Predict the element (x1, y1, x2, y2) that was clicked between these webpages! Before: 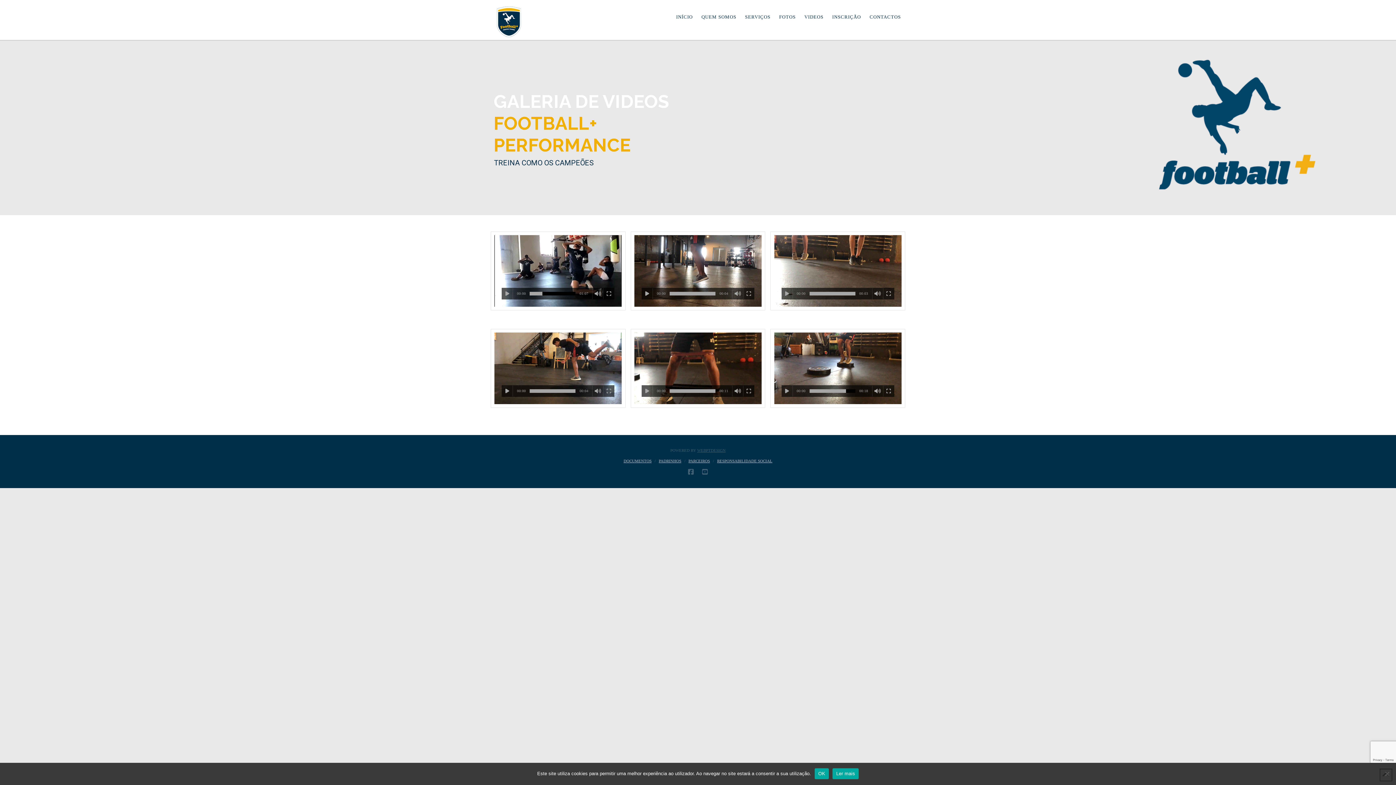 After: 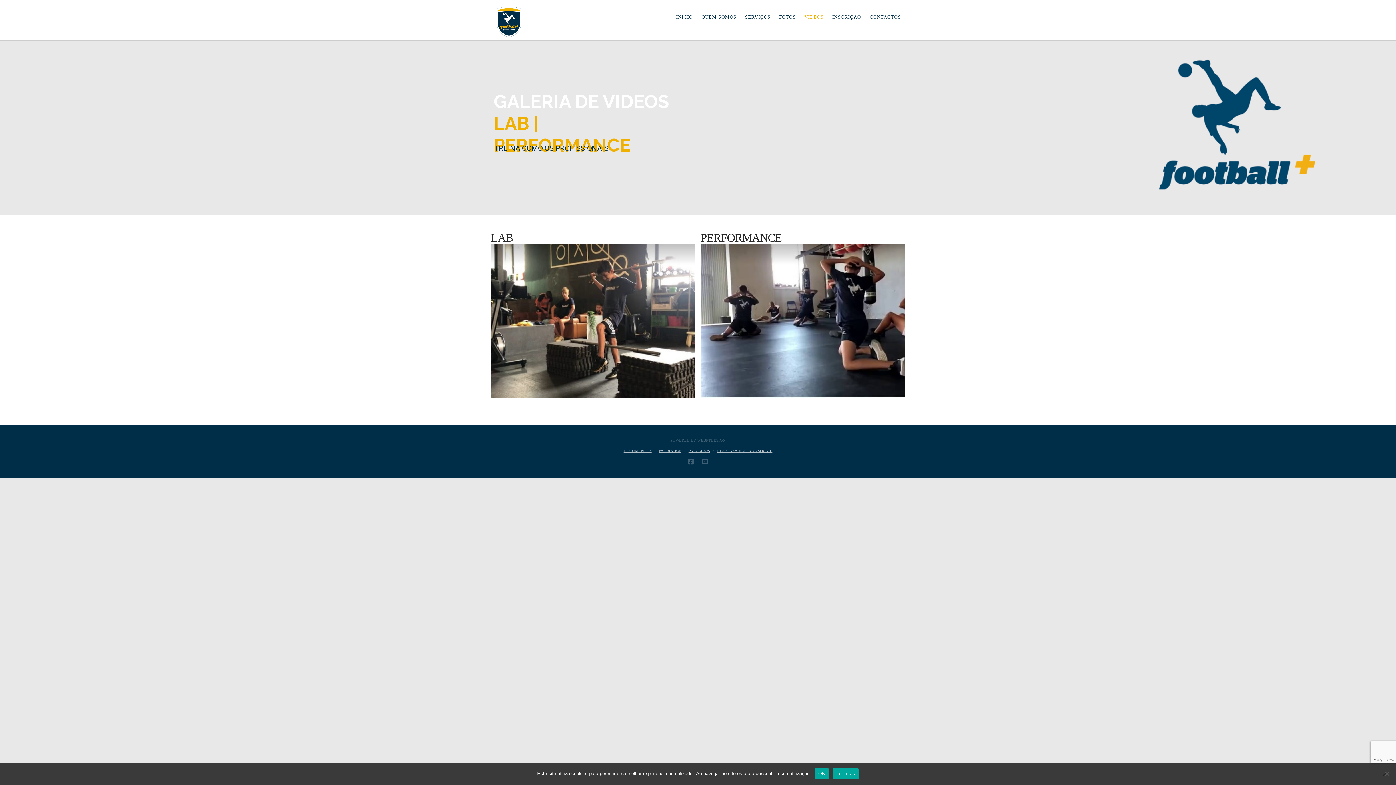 Action: label: VIDEOS bbox: (800, 0, 828, 32)